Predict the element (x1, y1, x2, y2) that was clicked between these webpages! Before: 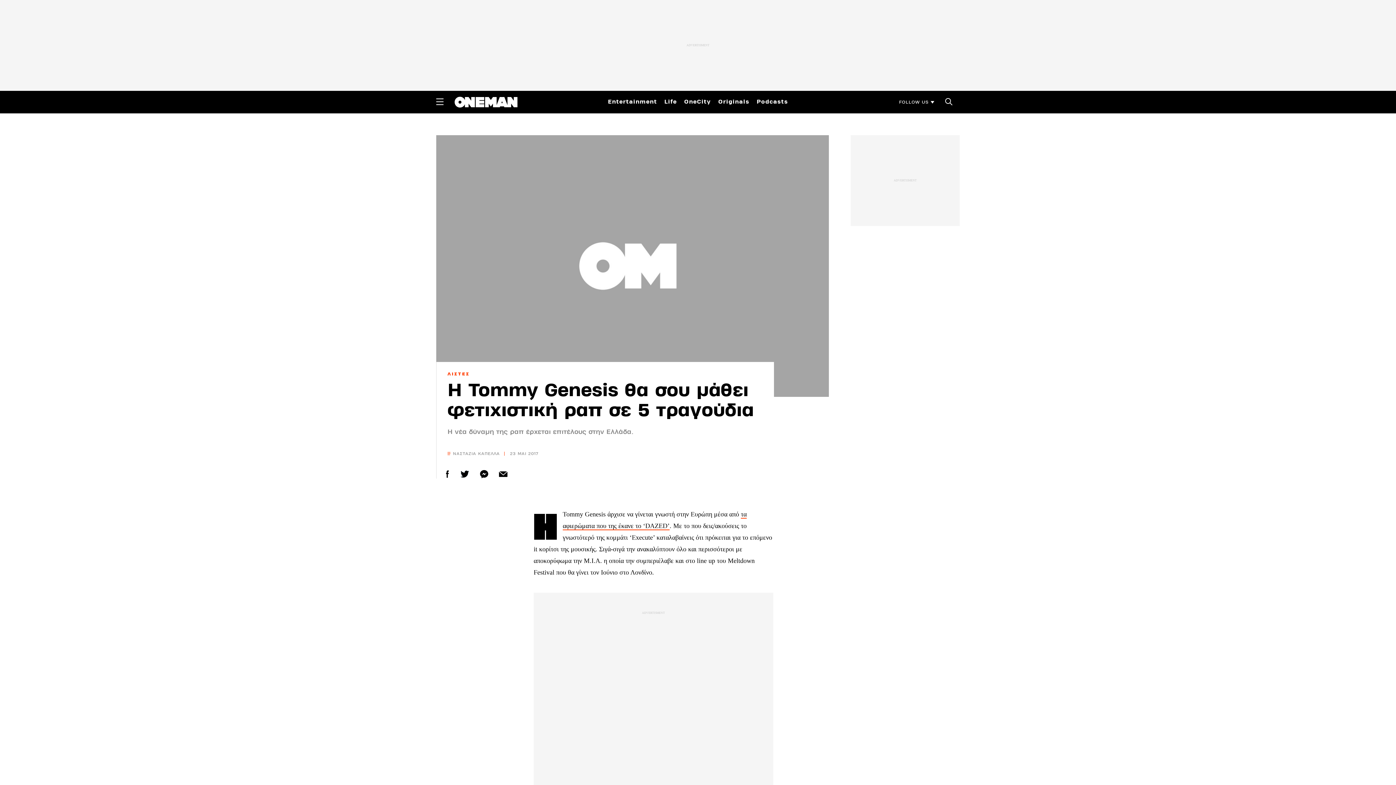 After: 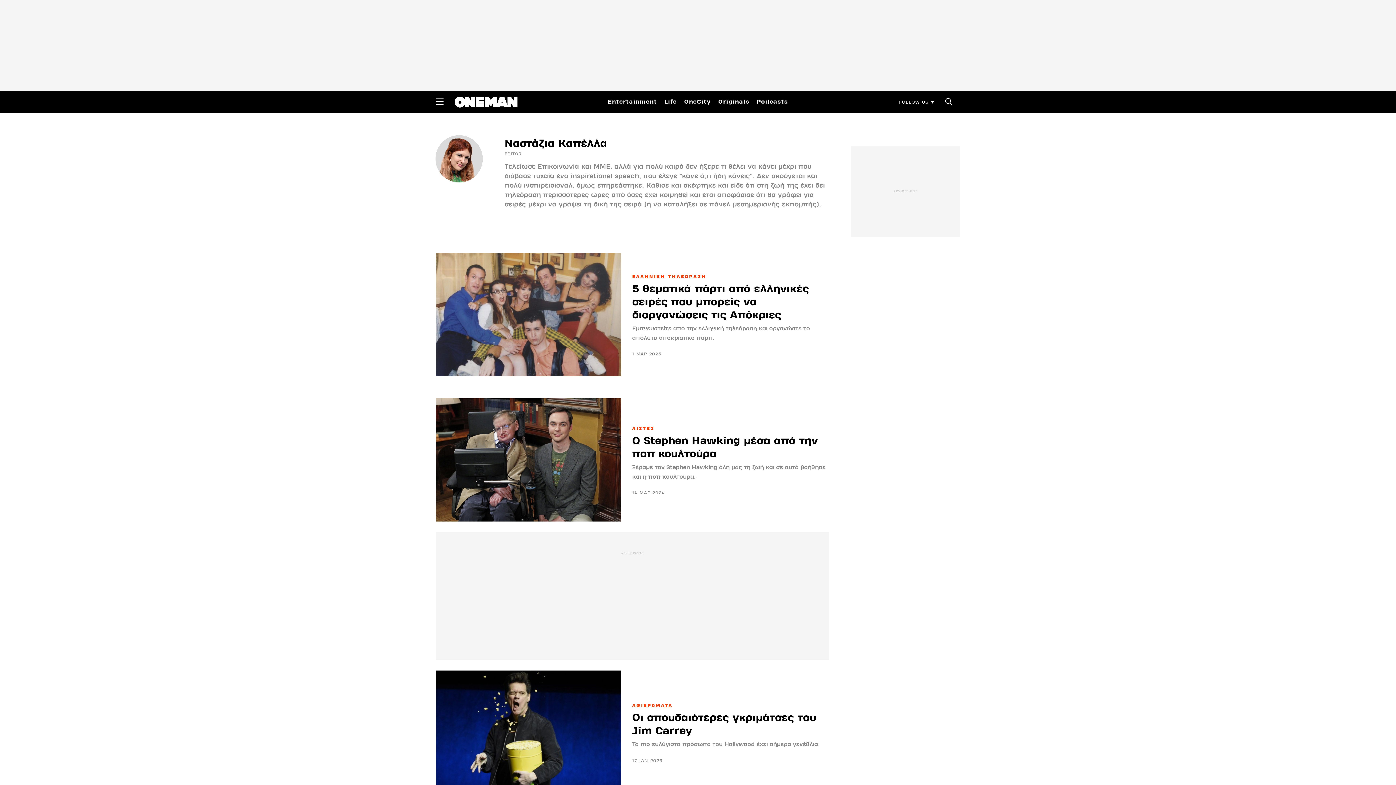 Action: bbox: (447, 451, 500, 455) label: ΝΑΣΤΑΖΙΑ ΚΑΠΕΛΛΑ